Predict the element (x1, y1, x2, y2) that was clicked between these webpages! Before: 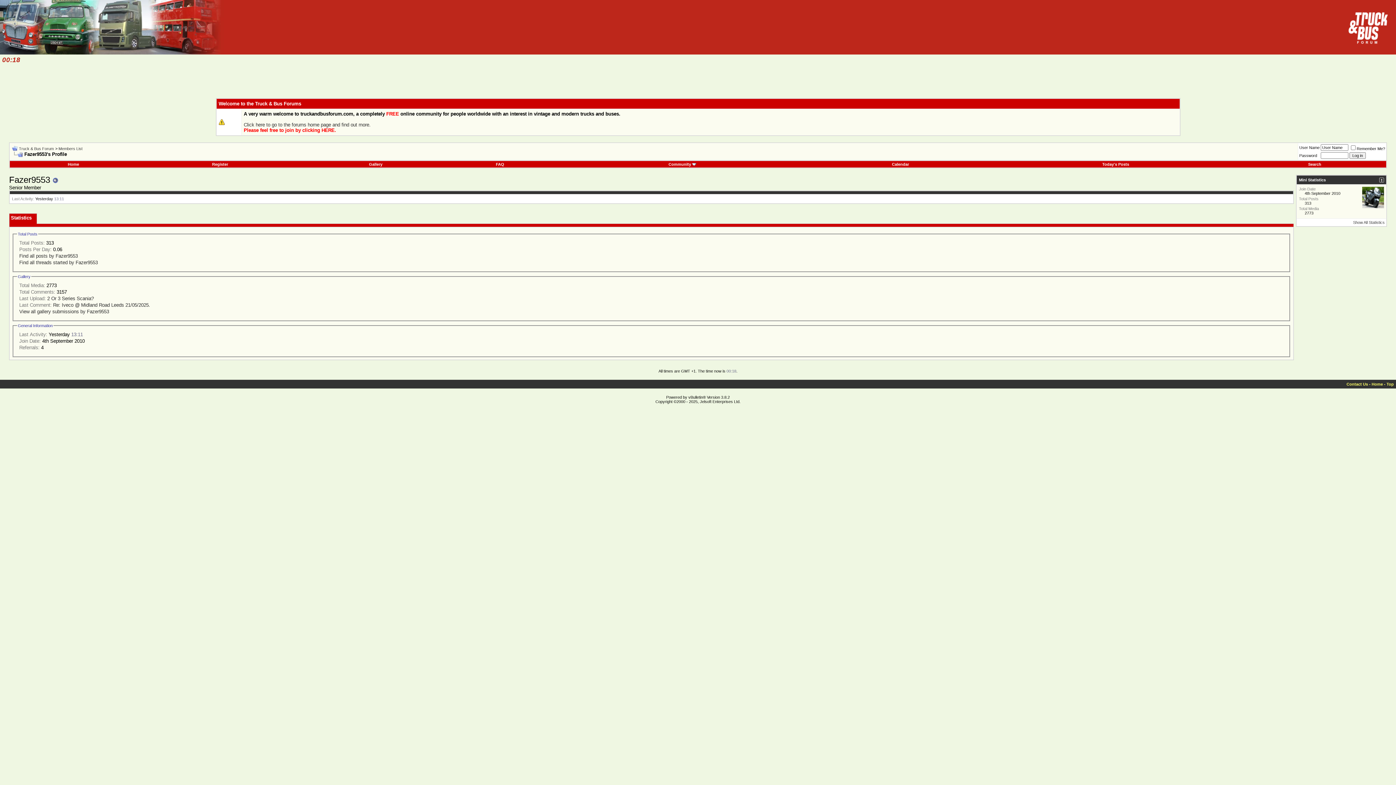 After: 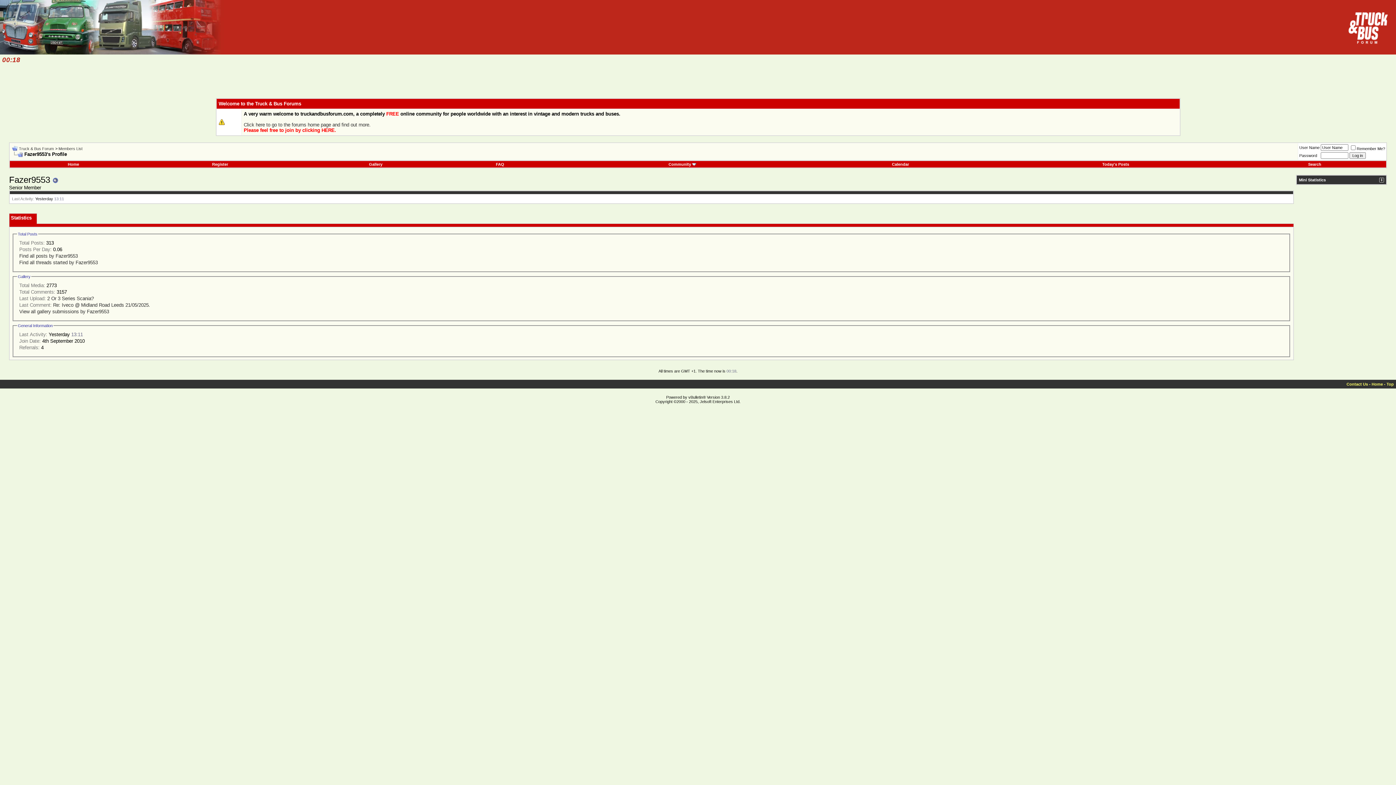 Action: bbox: (1379, 177, 1384, 182)